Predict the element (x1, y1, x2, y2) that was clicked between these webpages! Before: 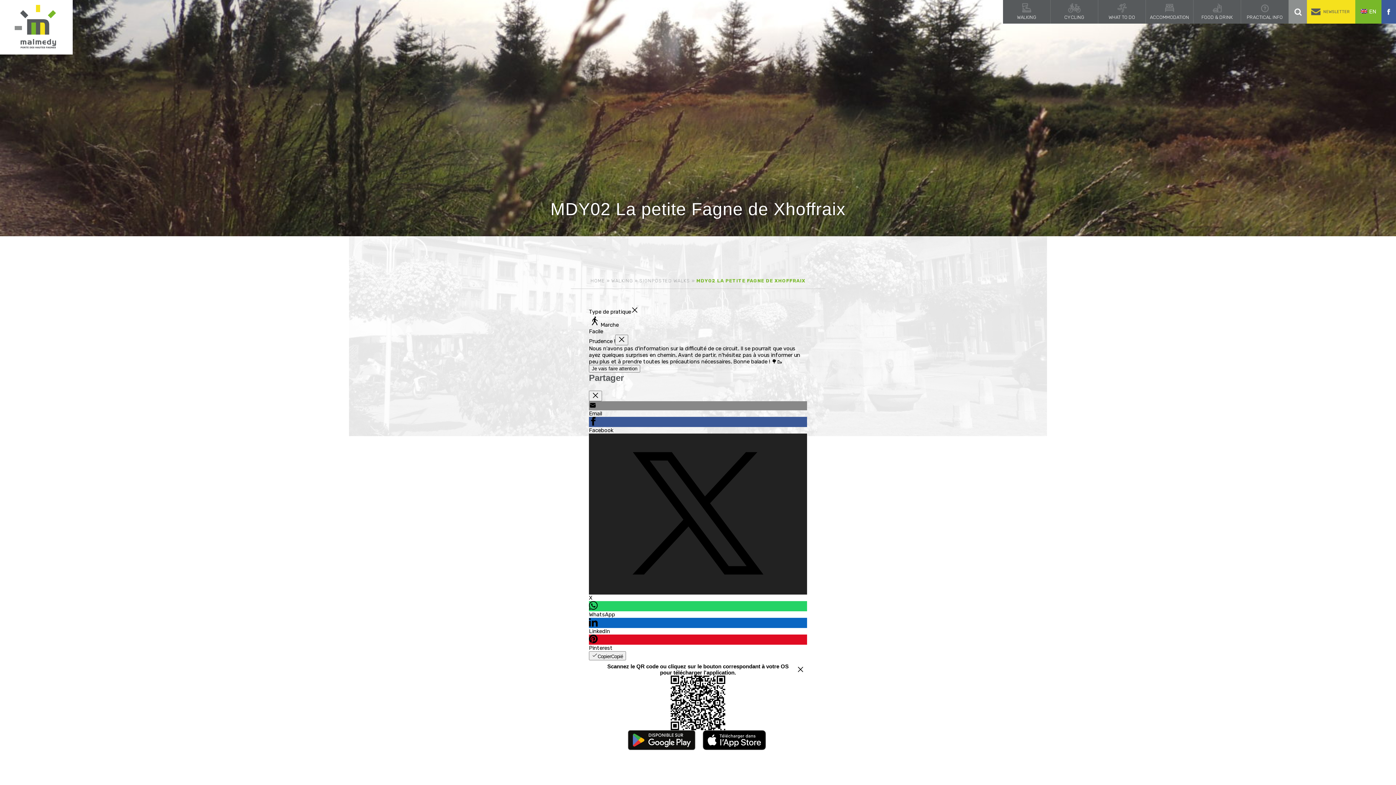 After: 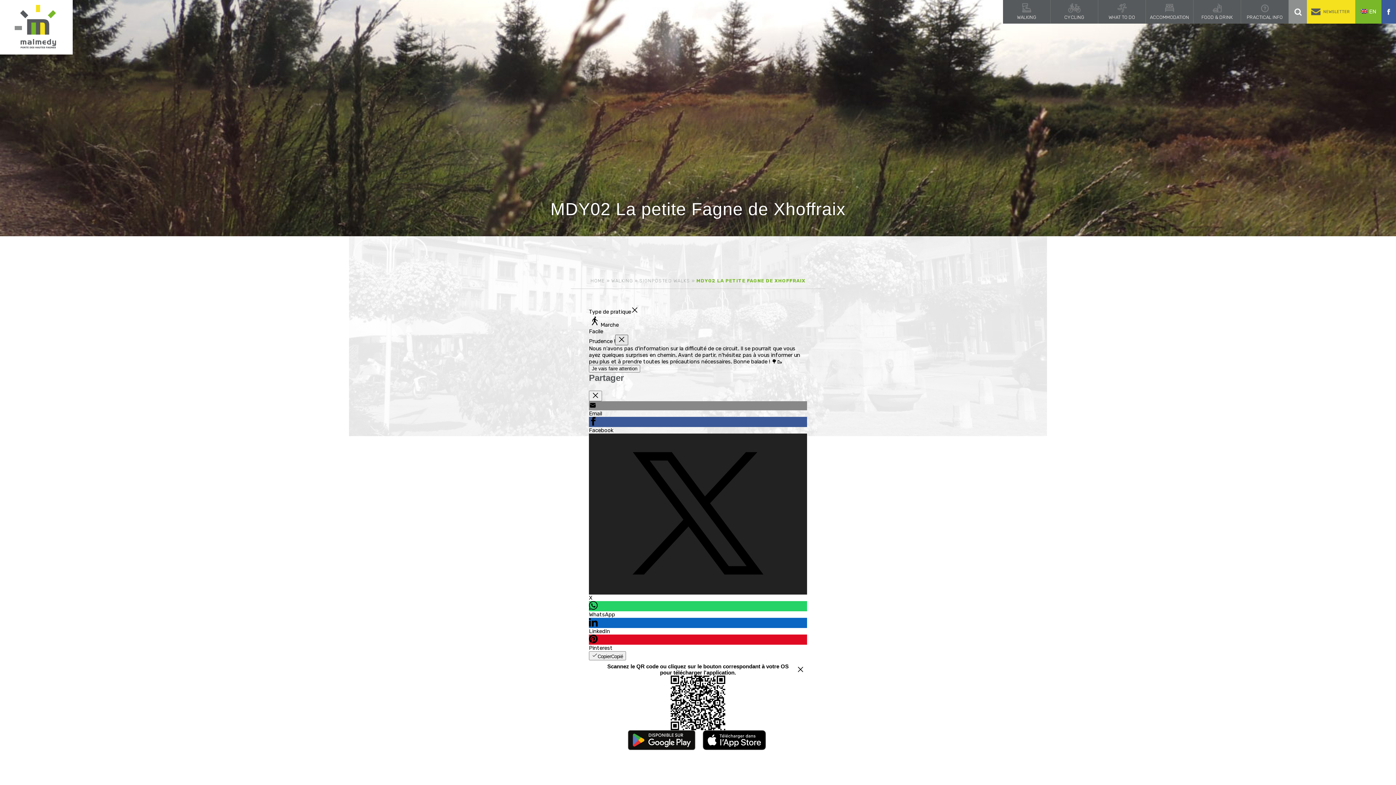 Action: bbox: (615, 334, 628, 345)